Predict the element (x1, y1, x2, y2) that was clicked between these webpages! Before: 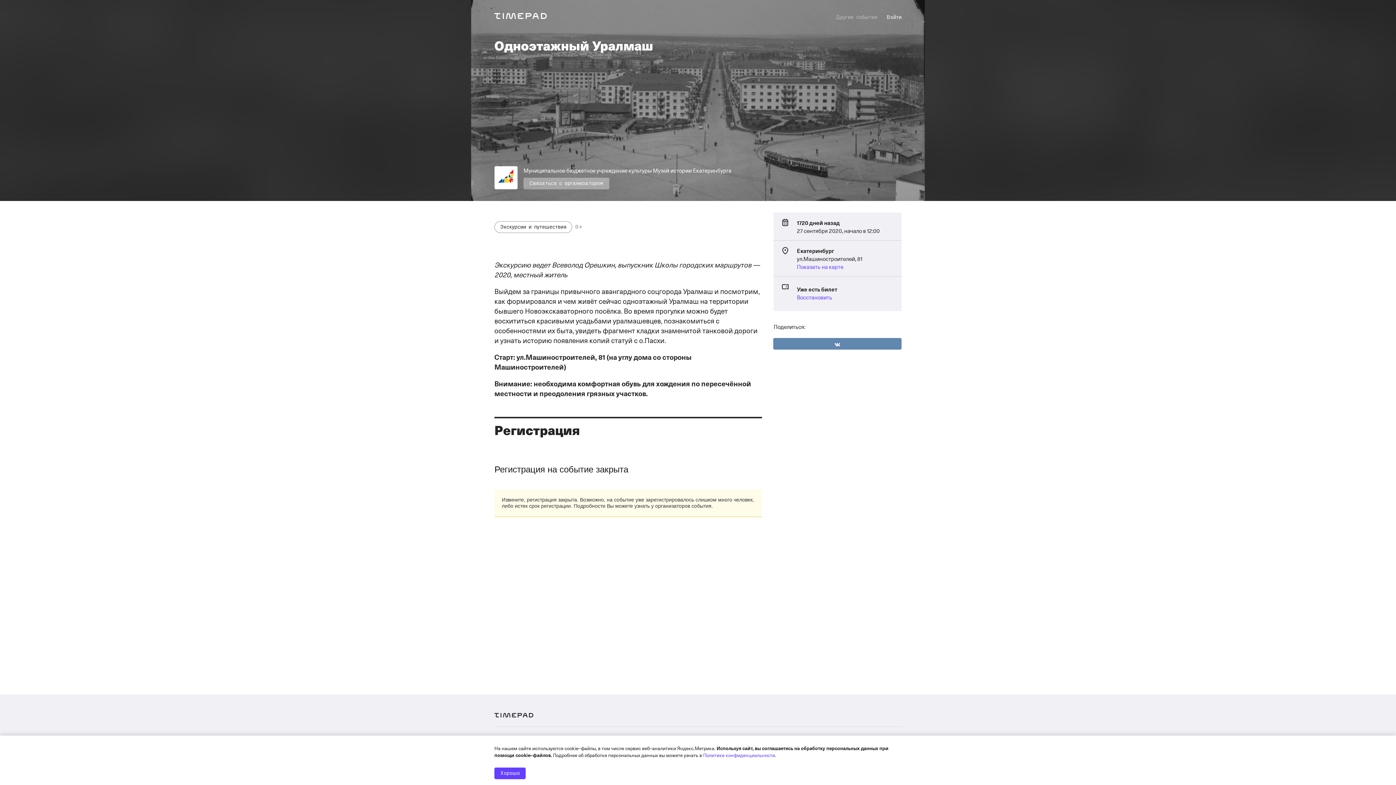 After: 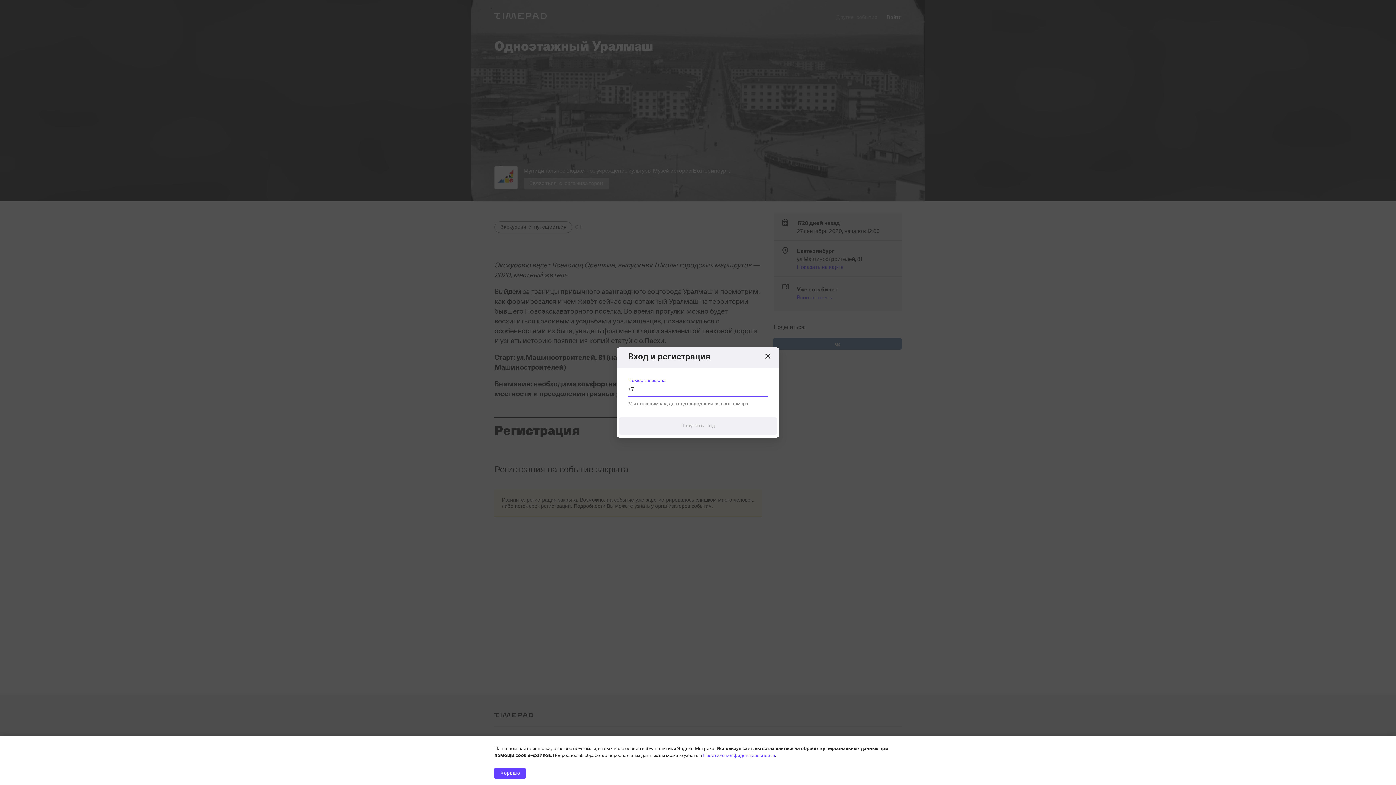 Action: label: Войти bbox: (886, 11, 901, 23)